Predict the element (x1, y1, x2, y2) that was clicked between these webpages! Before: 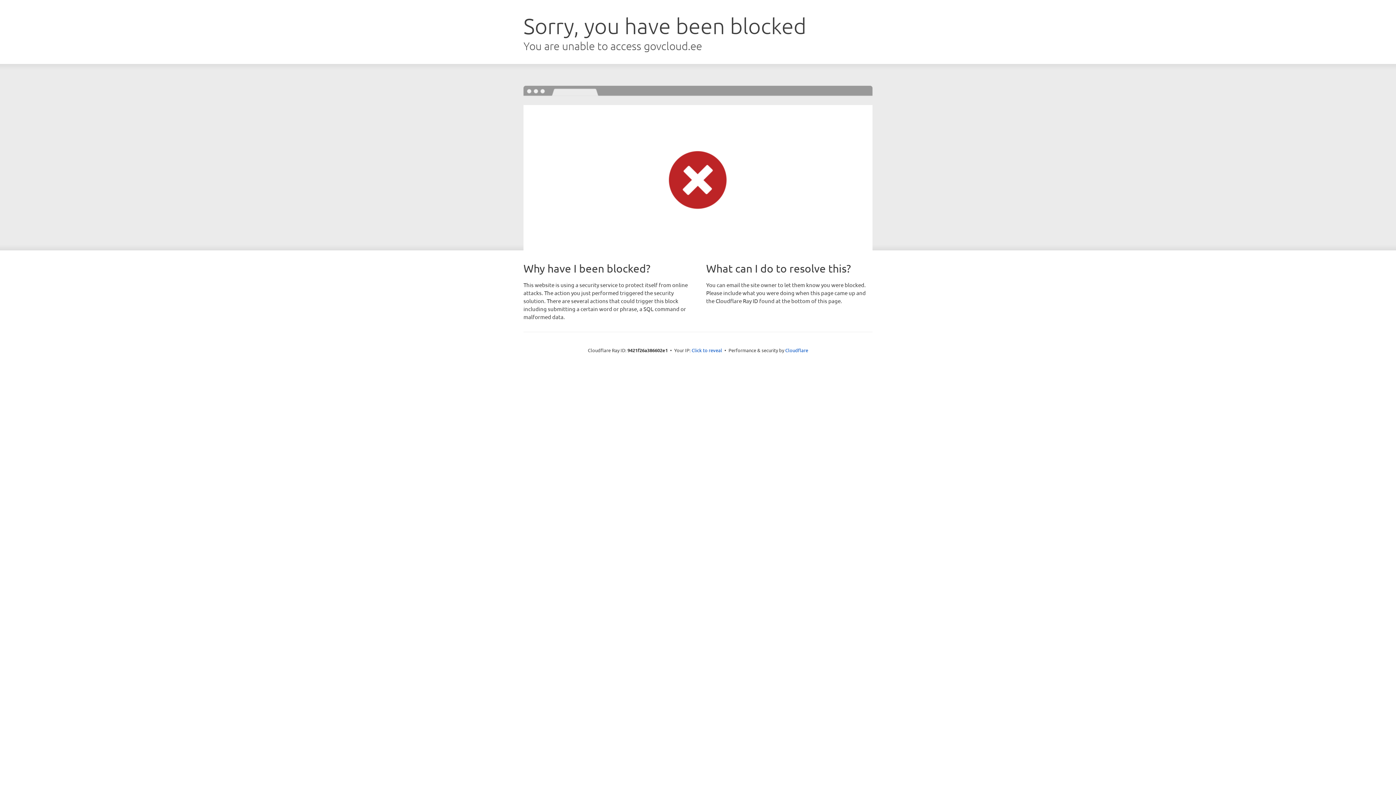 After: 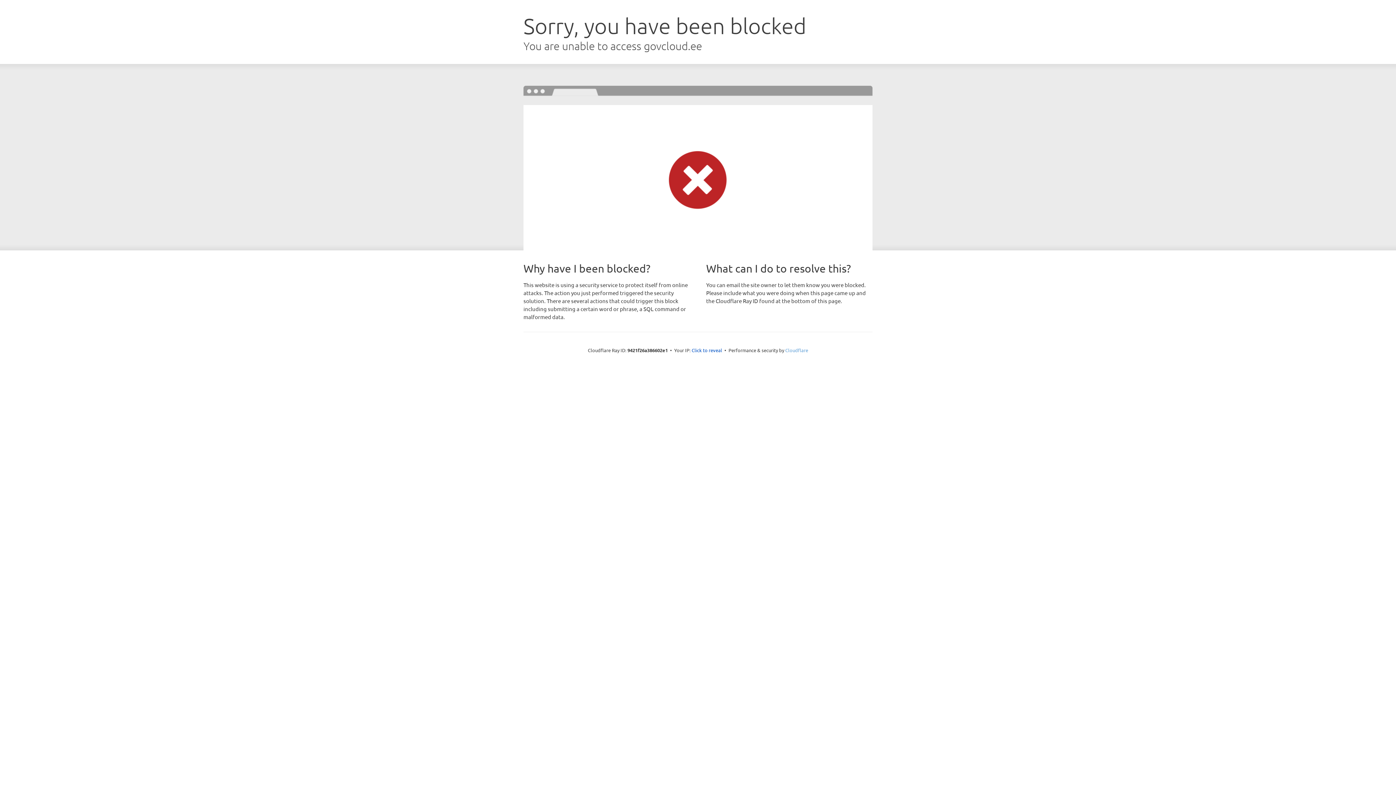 Action: label: Cloudflare bbox: (785, 347, 808, 353)